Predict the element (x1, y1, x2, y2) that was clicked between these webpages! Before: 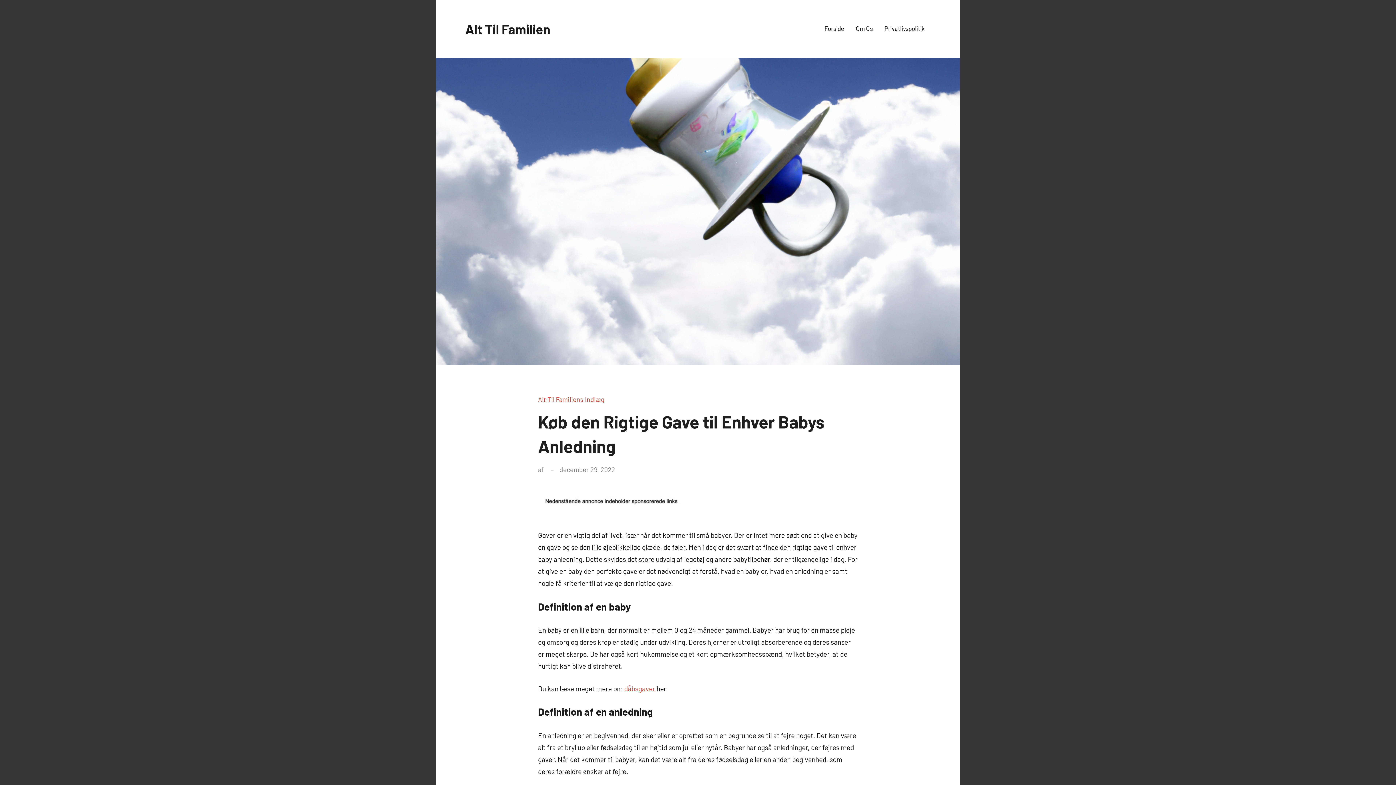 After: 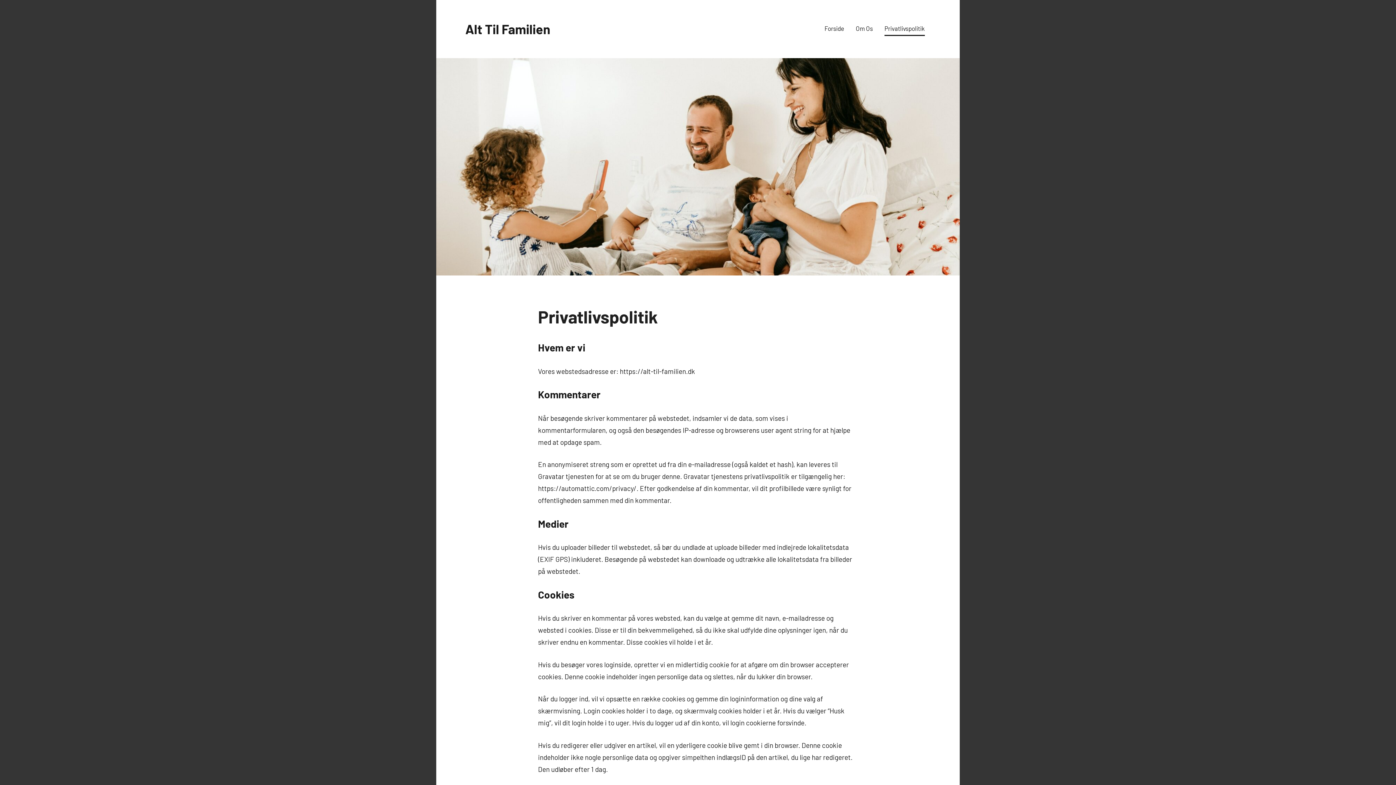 Action: bbox: (884, 22, 925, 36) label: Privatlivspolitik